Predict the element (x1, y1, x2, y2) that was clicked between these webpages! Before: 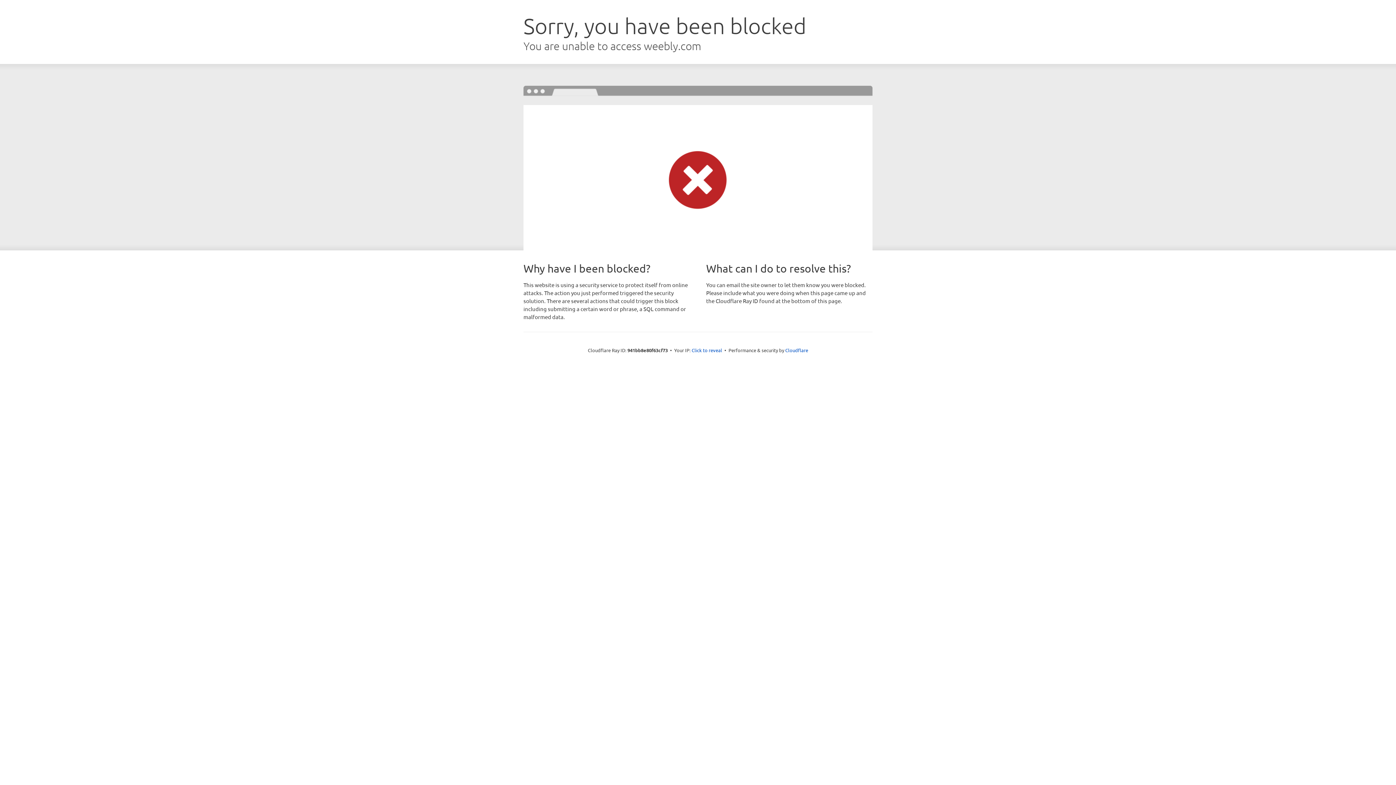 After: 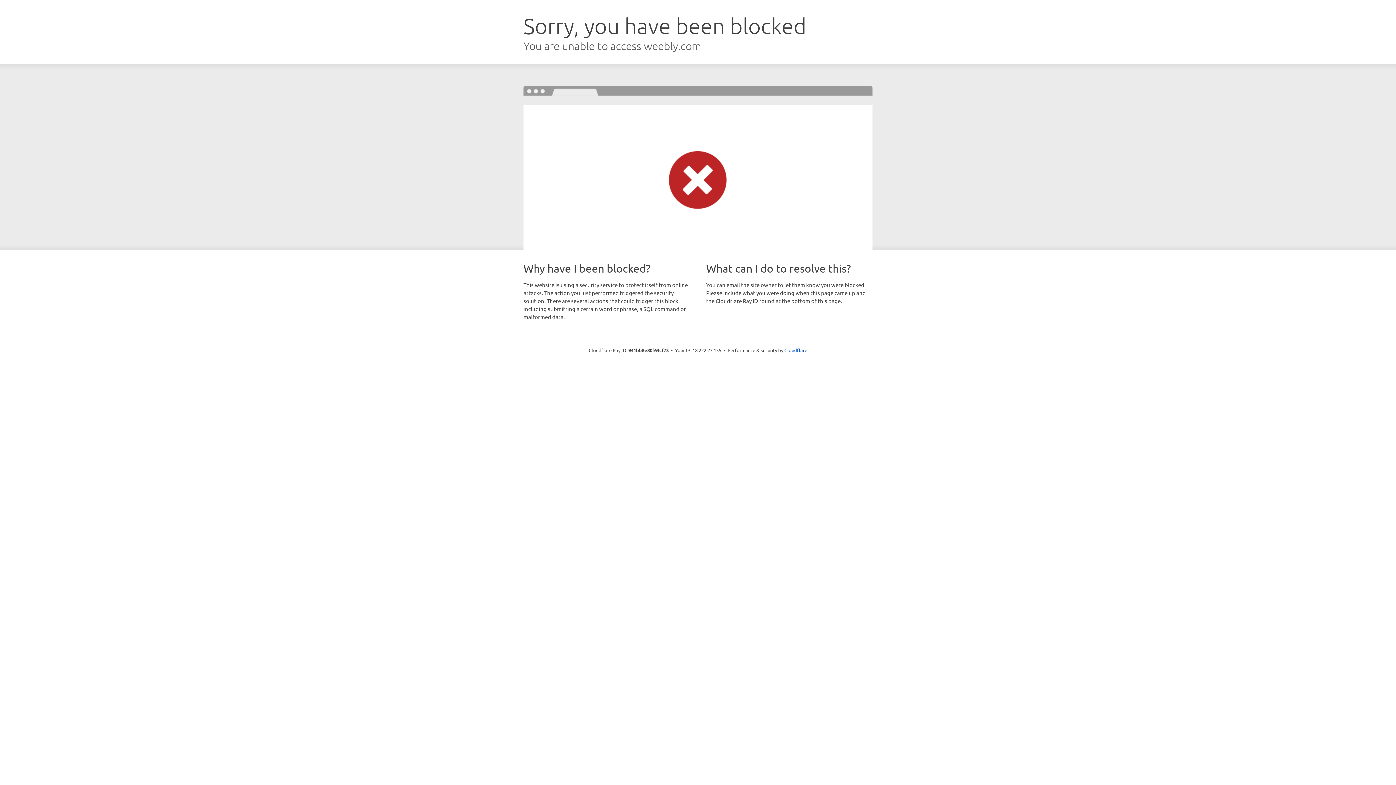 Action: bbox: (691, 346, 722, 353) label: Click to reveal